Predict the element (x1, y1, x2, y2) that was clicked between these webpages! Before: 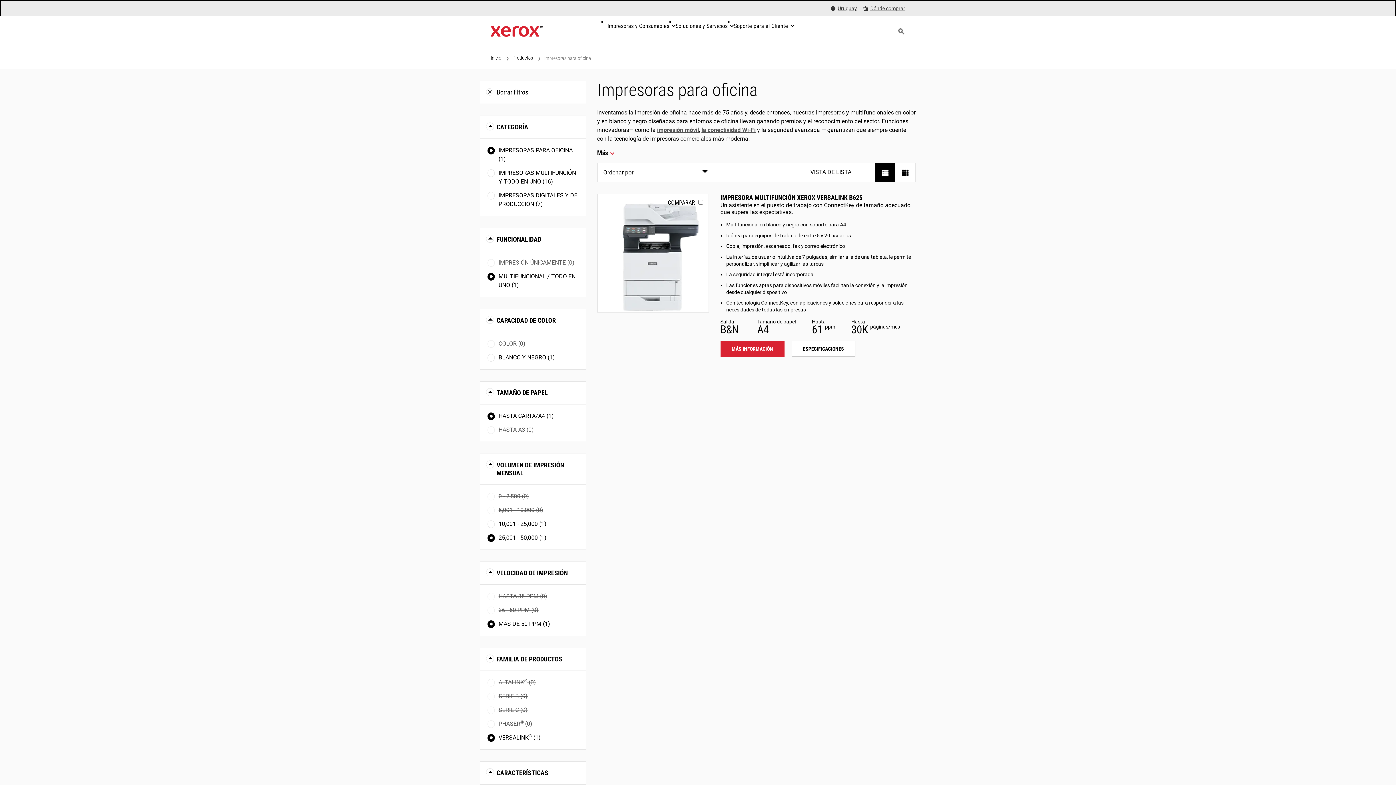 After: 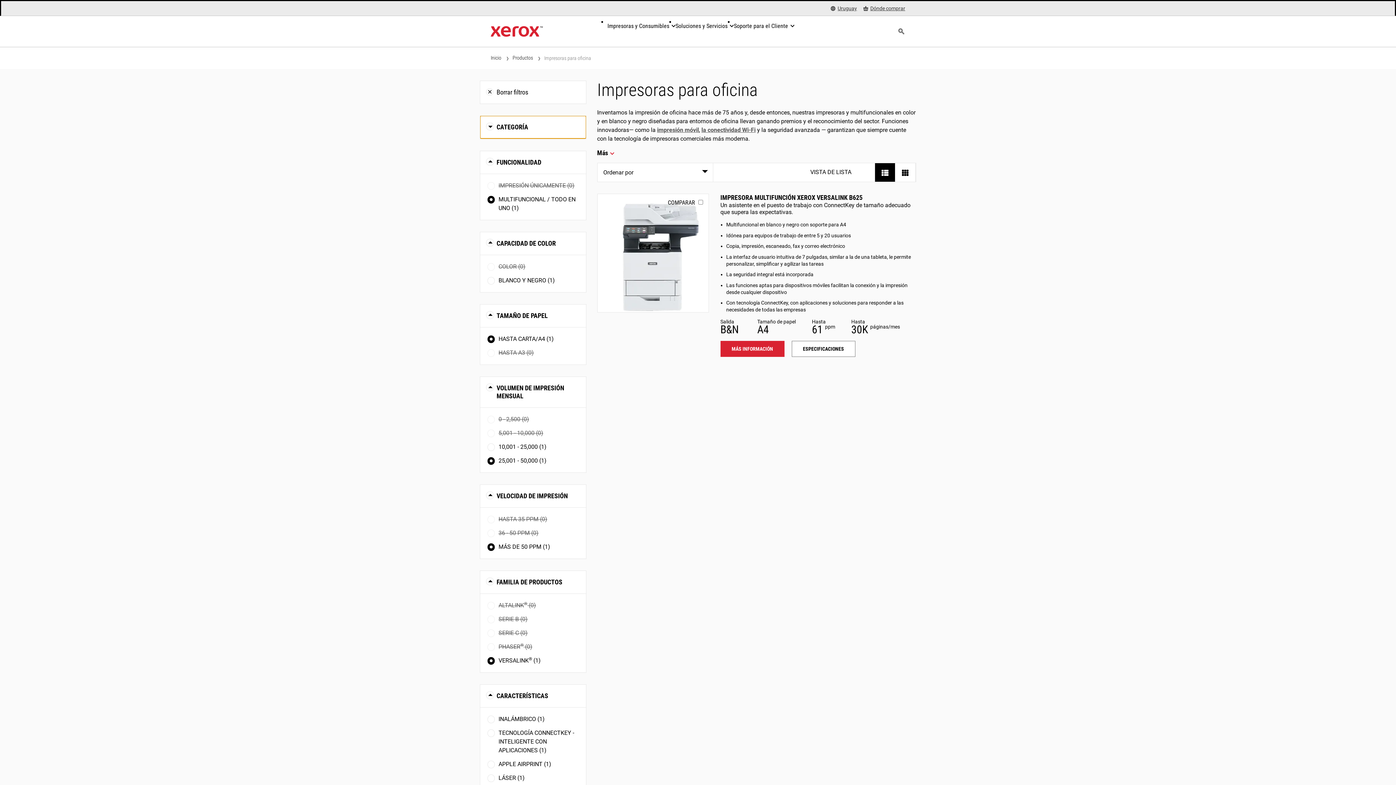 Action: label: CATEGORÍA bbox: (480, 116, 586, 138)